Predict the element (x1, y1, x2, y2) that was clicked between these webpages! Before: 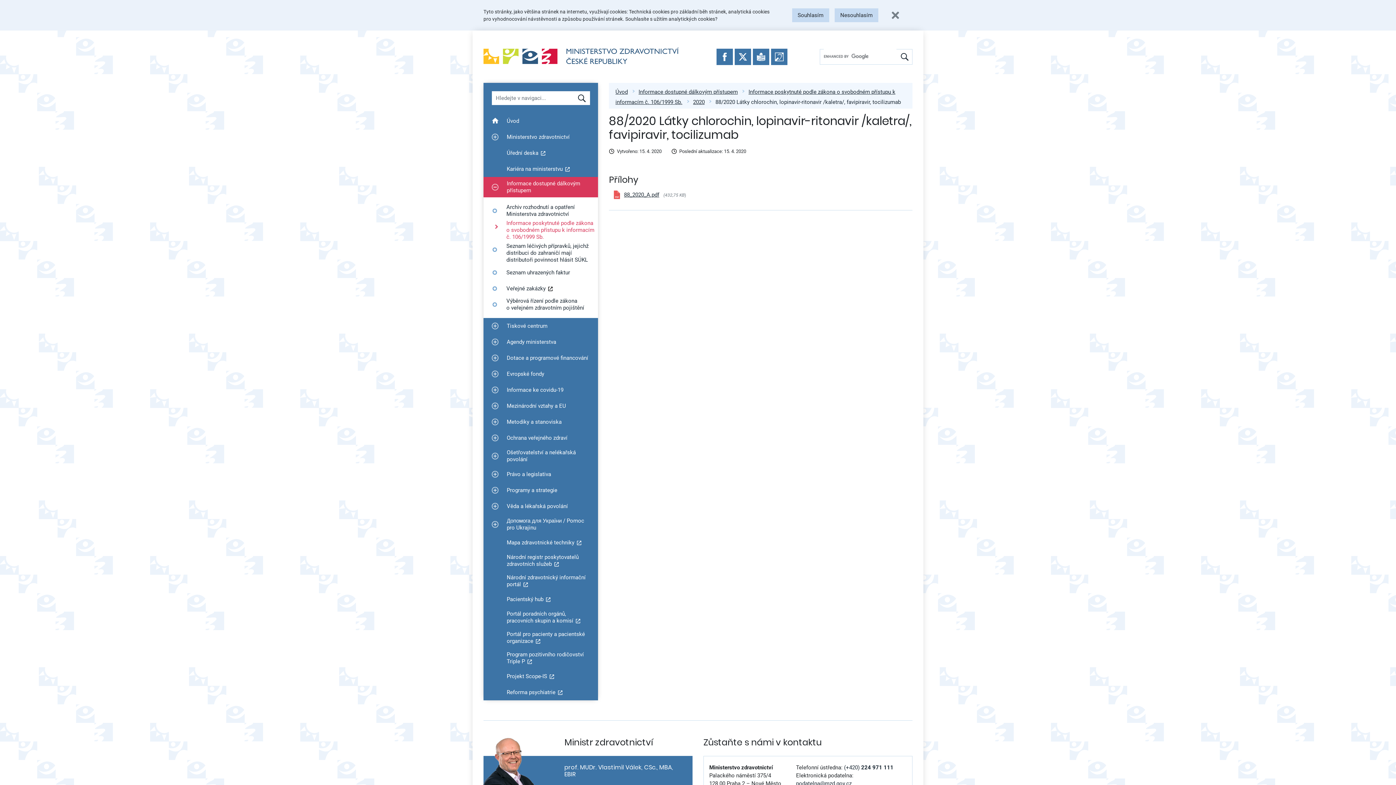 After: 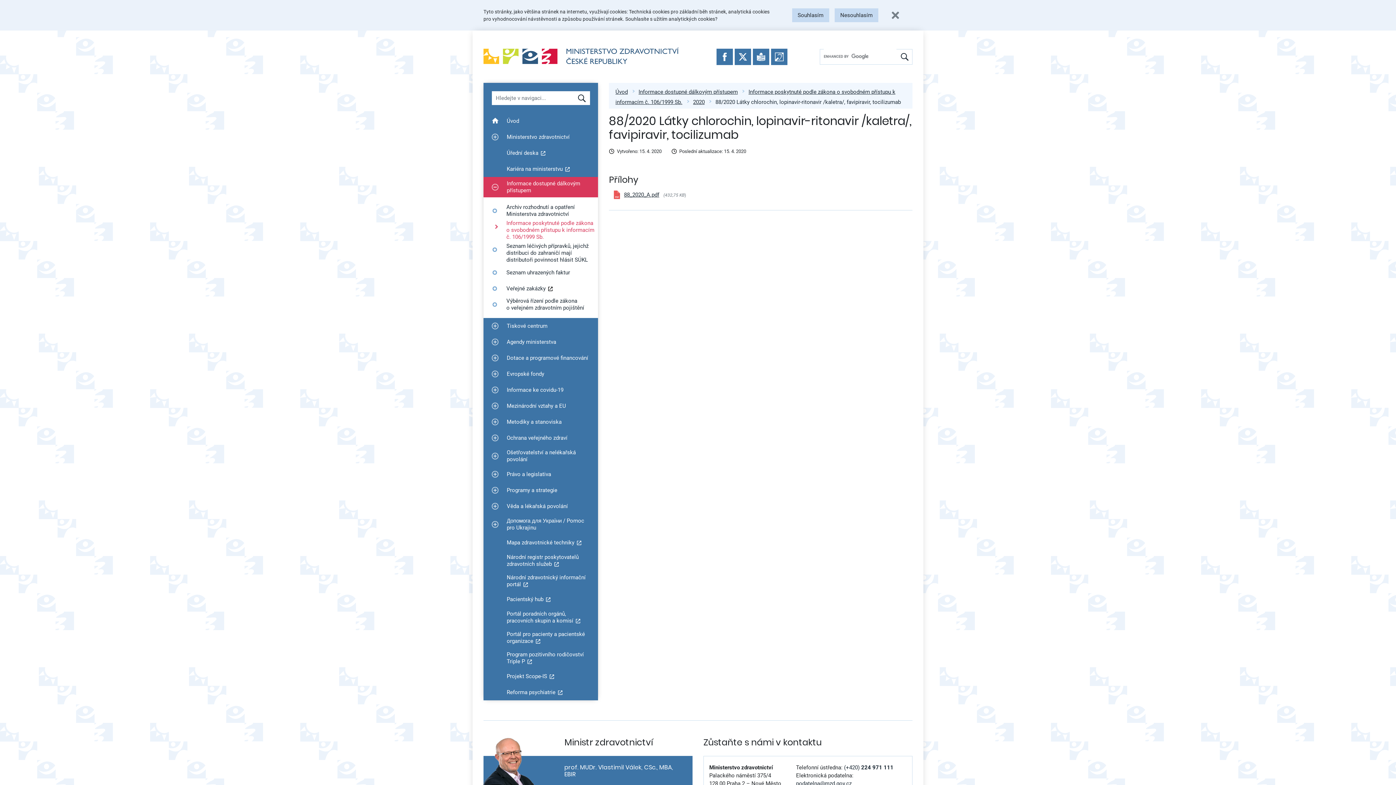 Action: bbox: (715, 98, 901, 105) label: 88/2020 Látky chlorochin, lopinavir-ritonavir /kaletra/, favipiravir, tocilizumab